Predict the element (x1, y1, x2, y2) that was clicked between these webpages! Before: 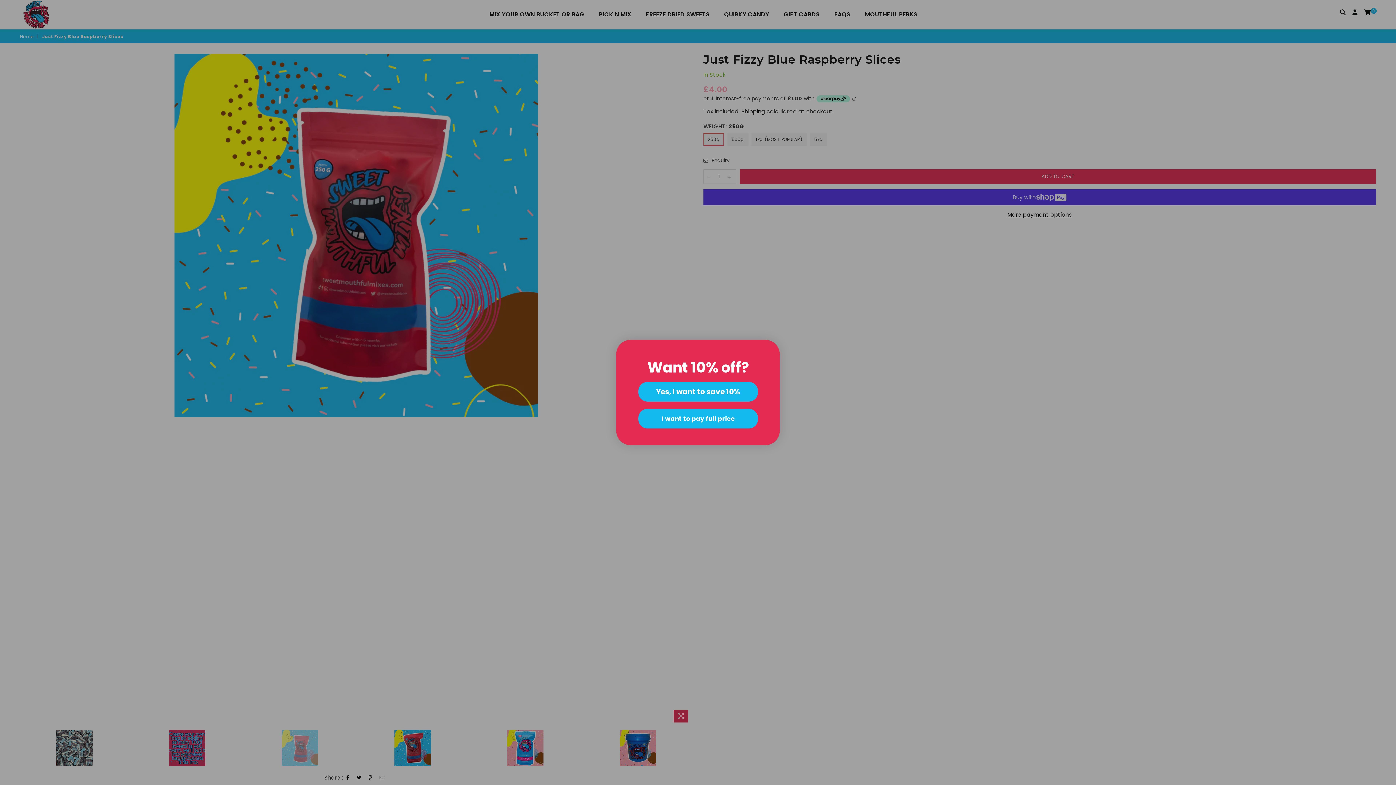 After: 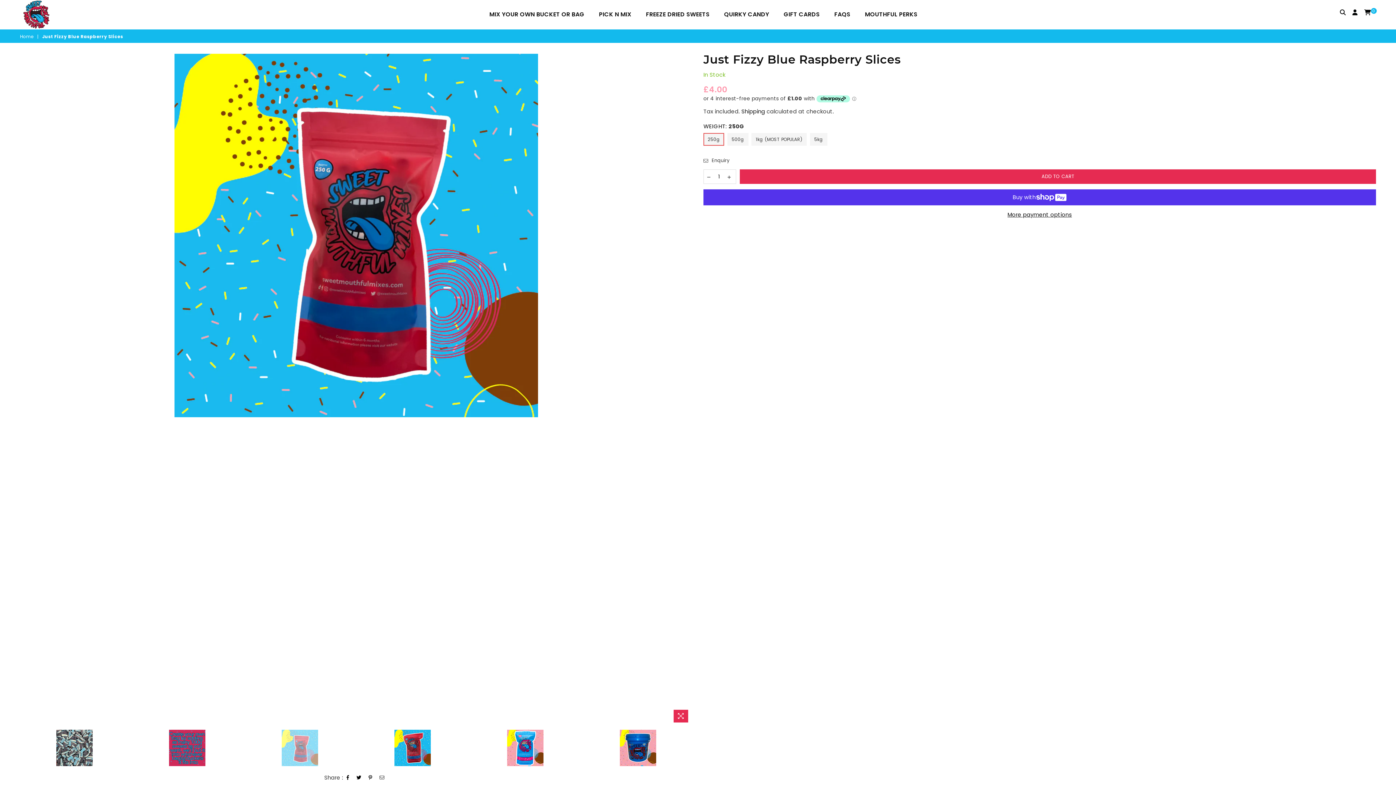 Action: label: I want to pay full price bbox: (638, 409, 758, 428)